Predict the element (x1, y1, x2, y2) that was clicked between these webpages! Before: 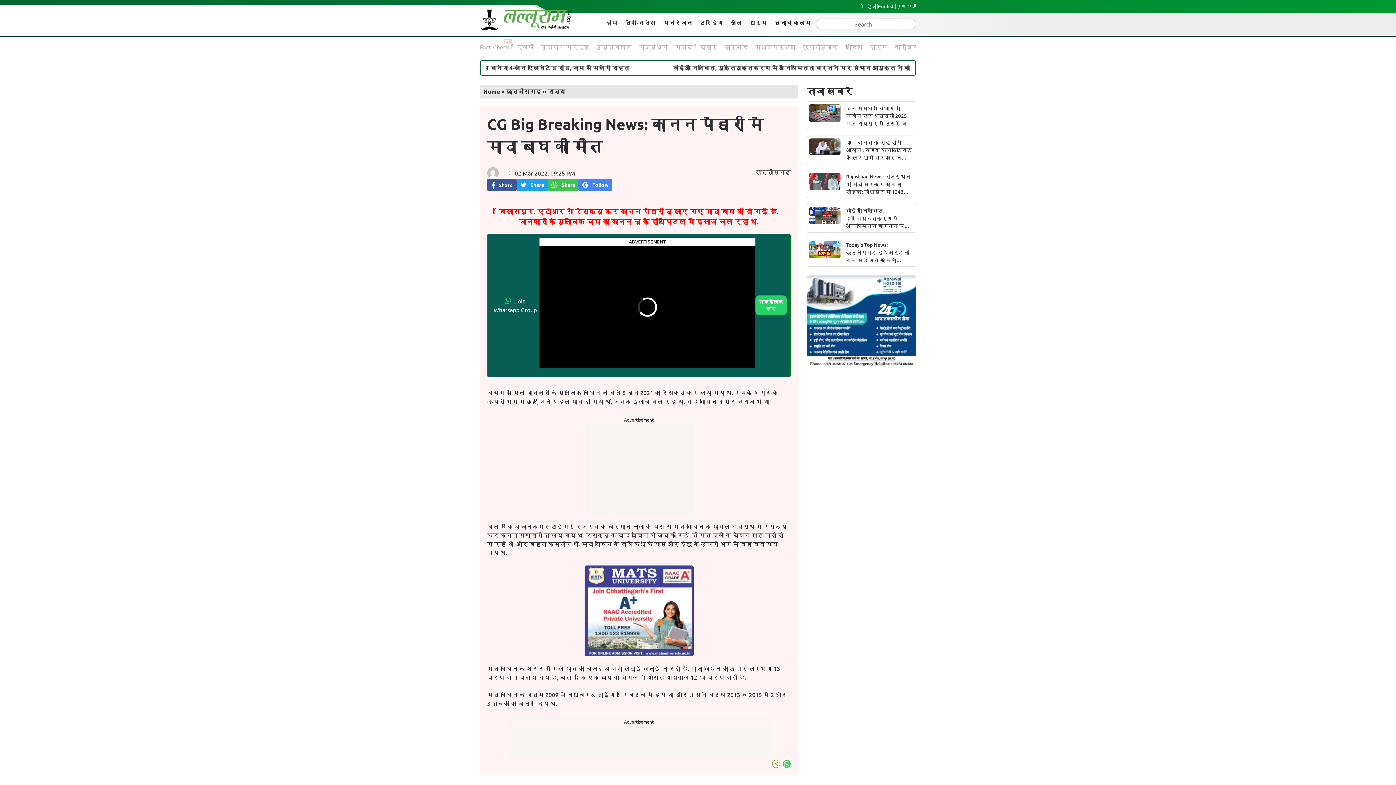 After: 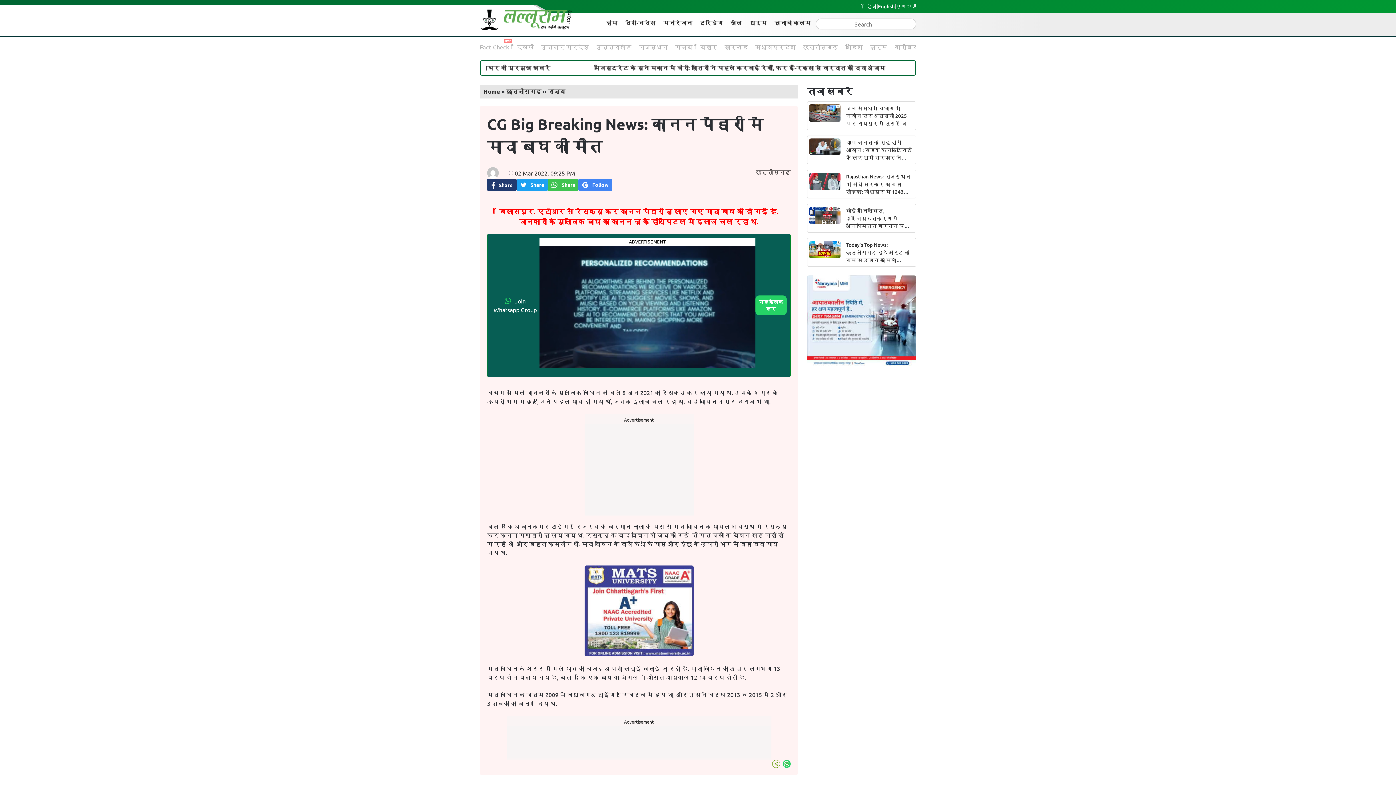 Action: label:  Share bbox: (487, 191, 516, 203)